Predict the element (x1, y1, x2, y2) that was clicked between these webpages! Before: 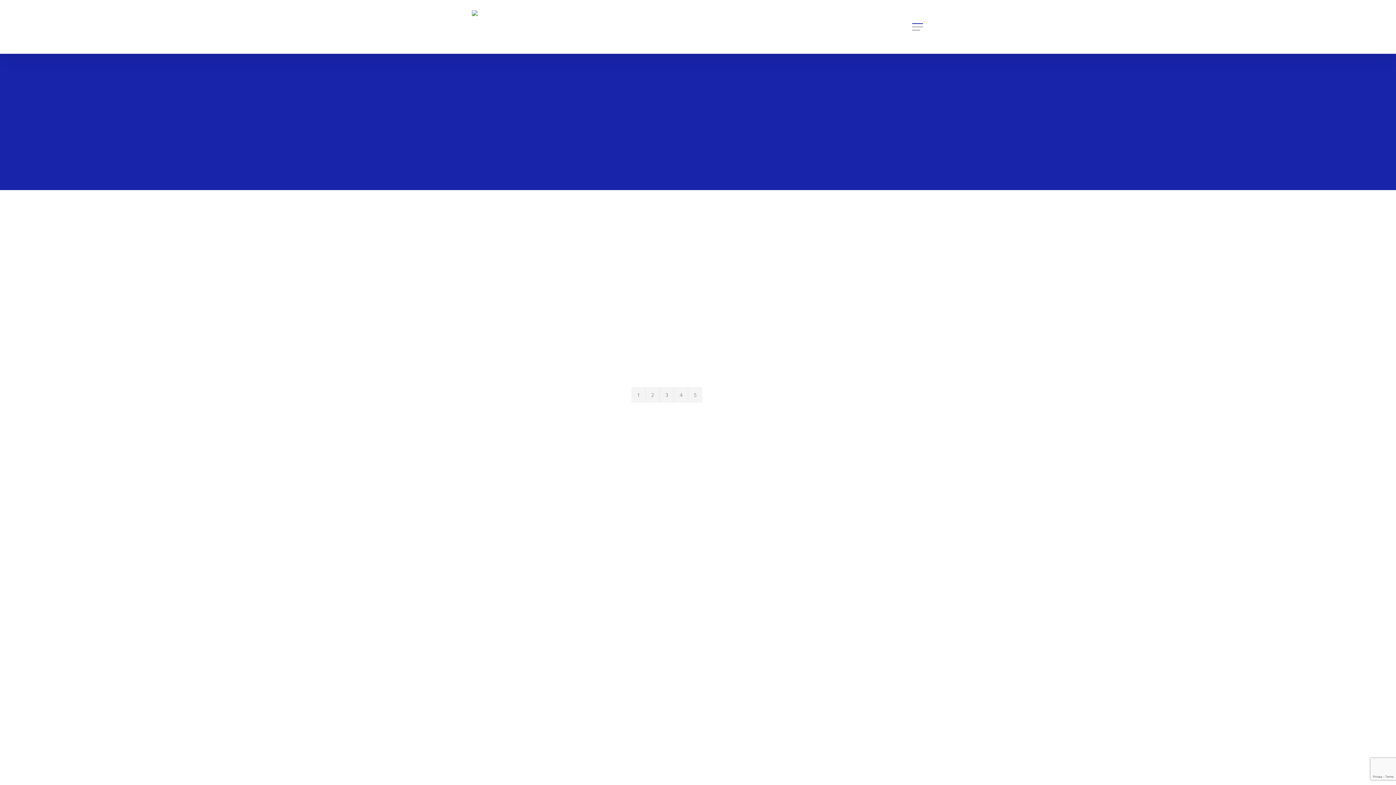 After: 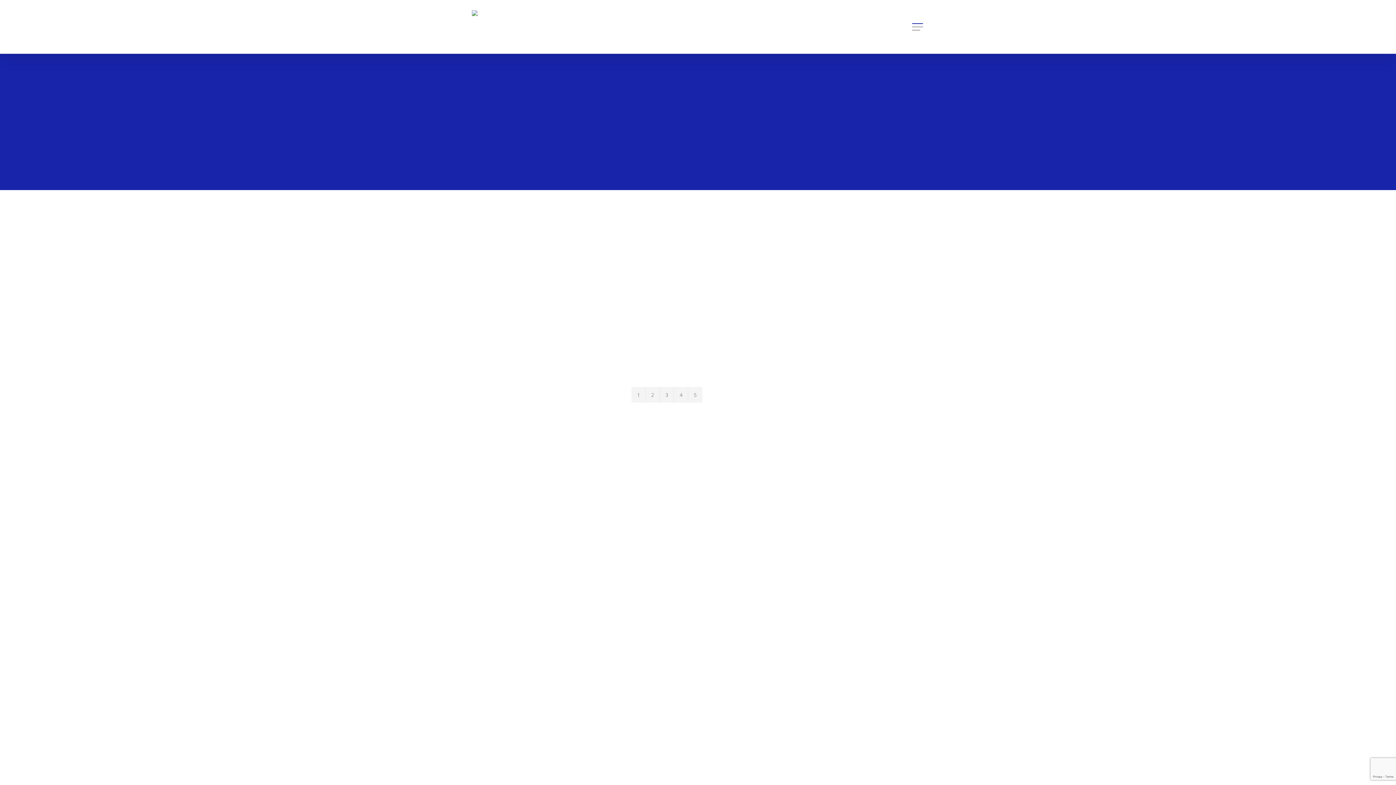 Action: label: 2 bbox: (486, 603, 500, 619)